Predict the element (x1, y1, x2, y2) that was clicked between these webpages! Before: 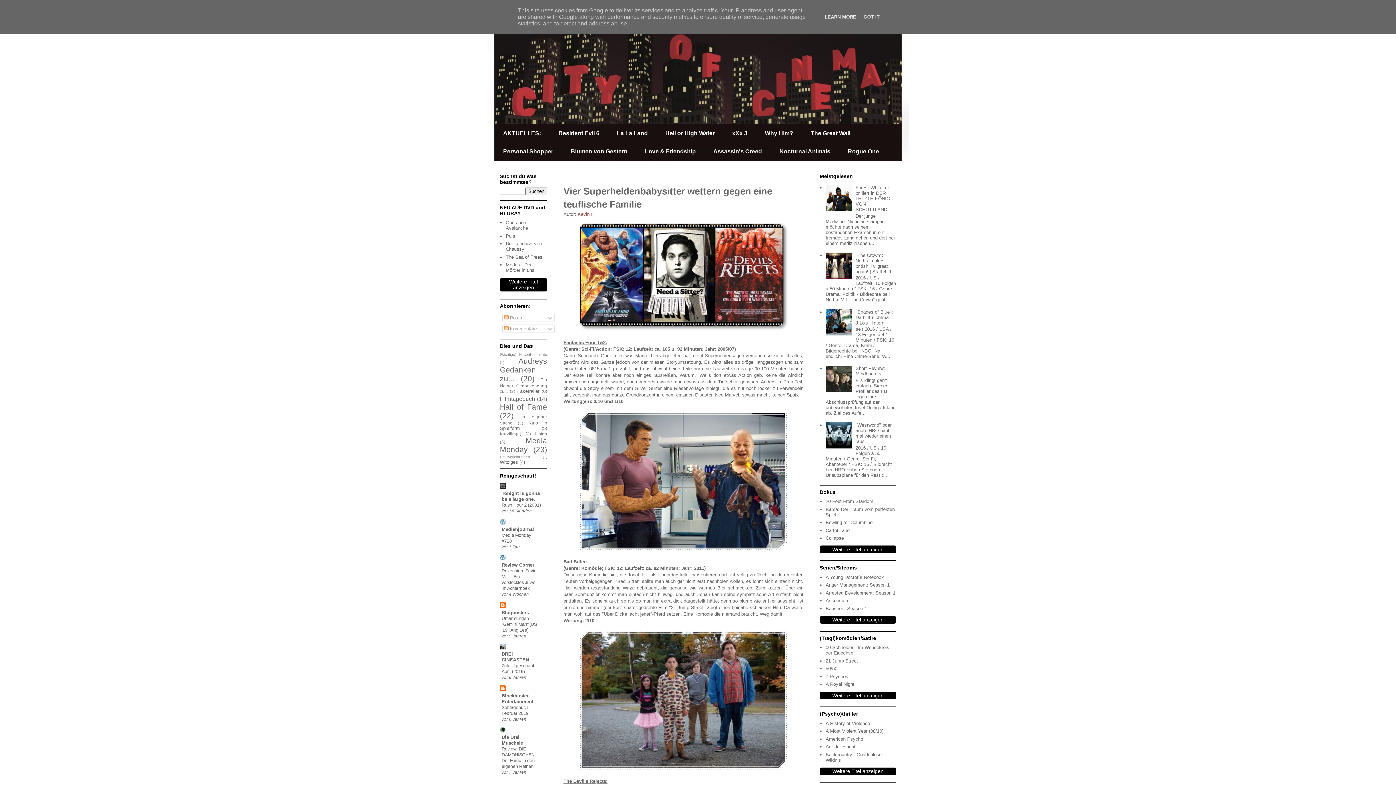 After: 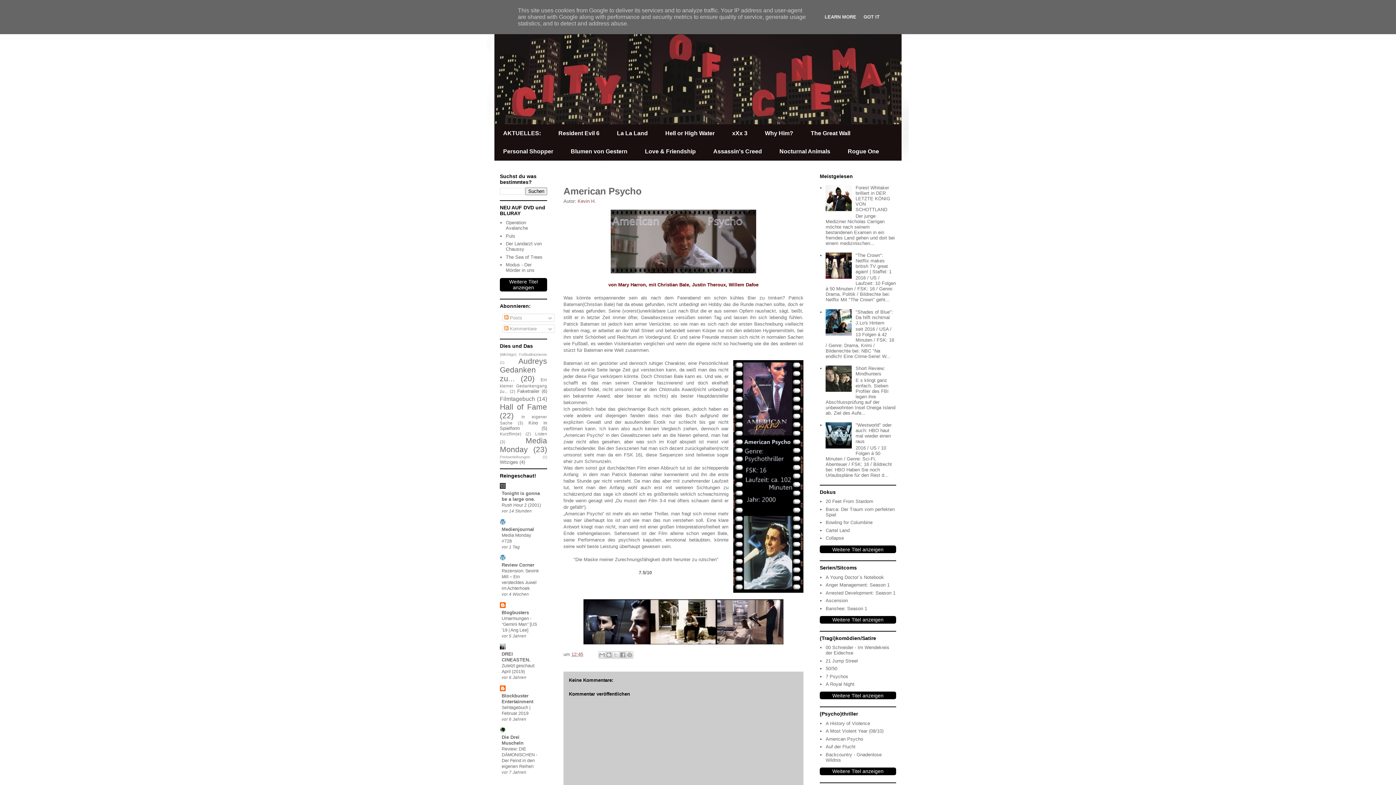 Action: label: American Psycho bbox: (825, 736, 863, 742)